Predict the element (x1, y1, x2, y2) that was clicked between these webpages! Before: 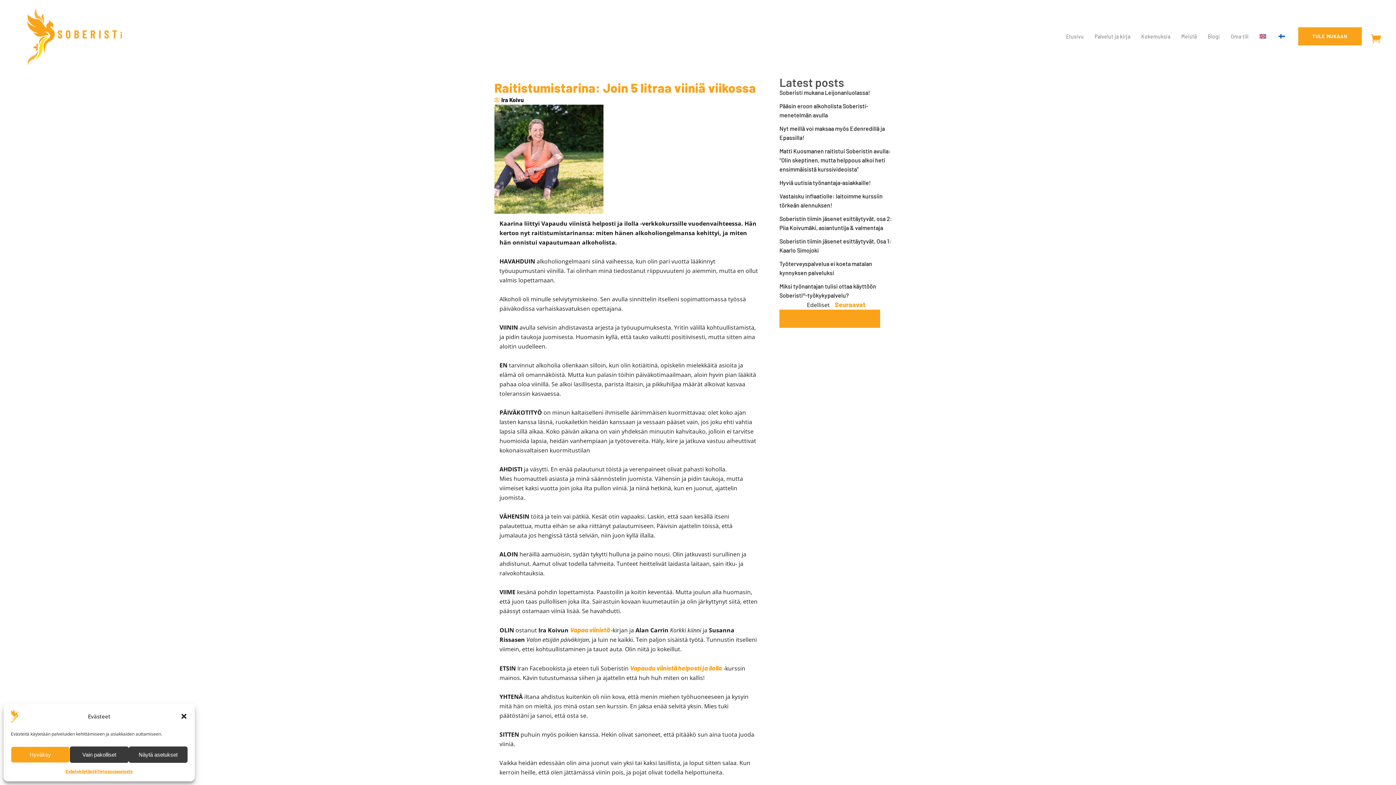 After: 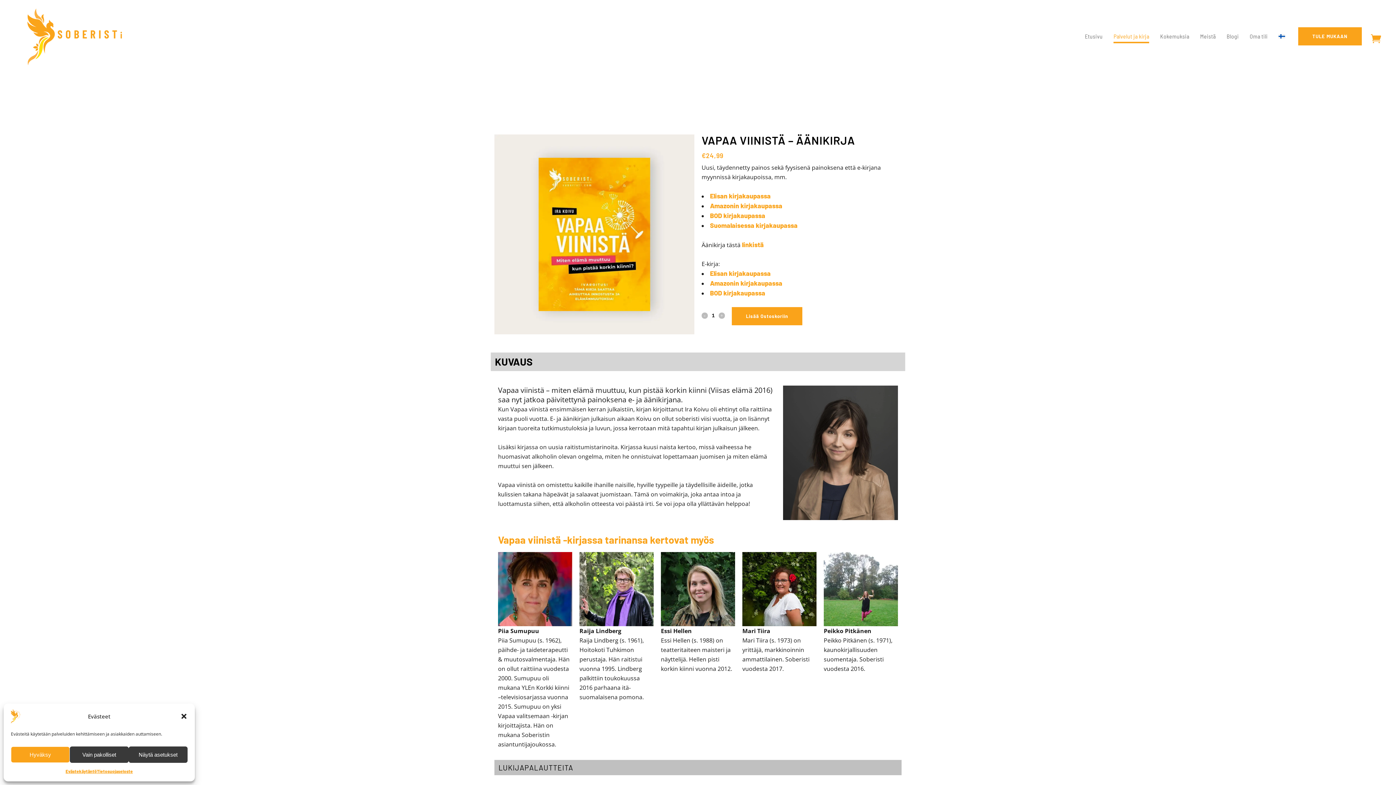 Action: bbox: (570, 626, 610, 634) label: Vapaa viinistä 